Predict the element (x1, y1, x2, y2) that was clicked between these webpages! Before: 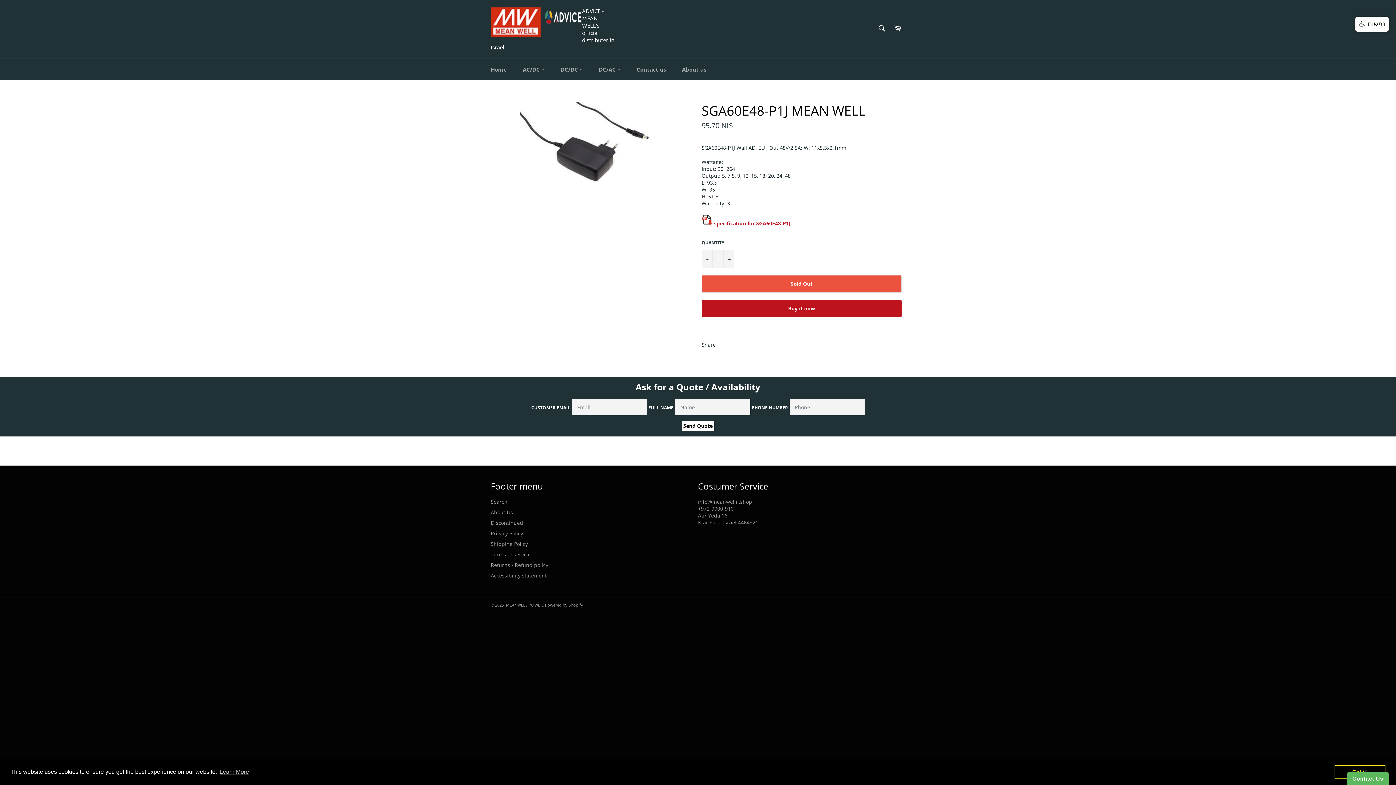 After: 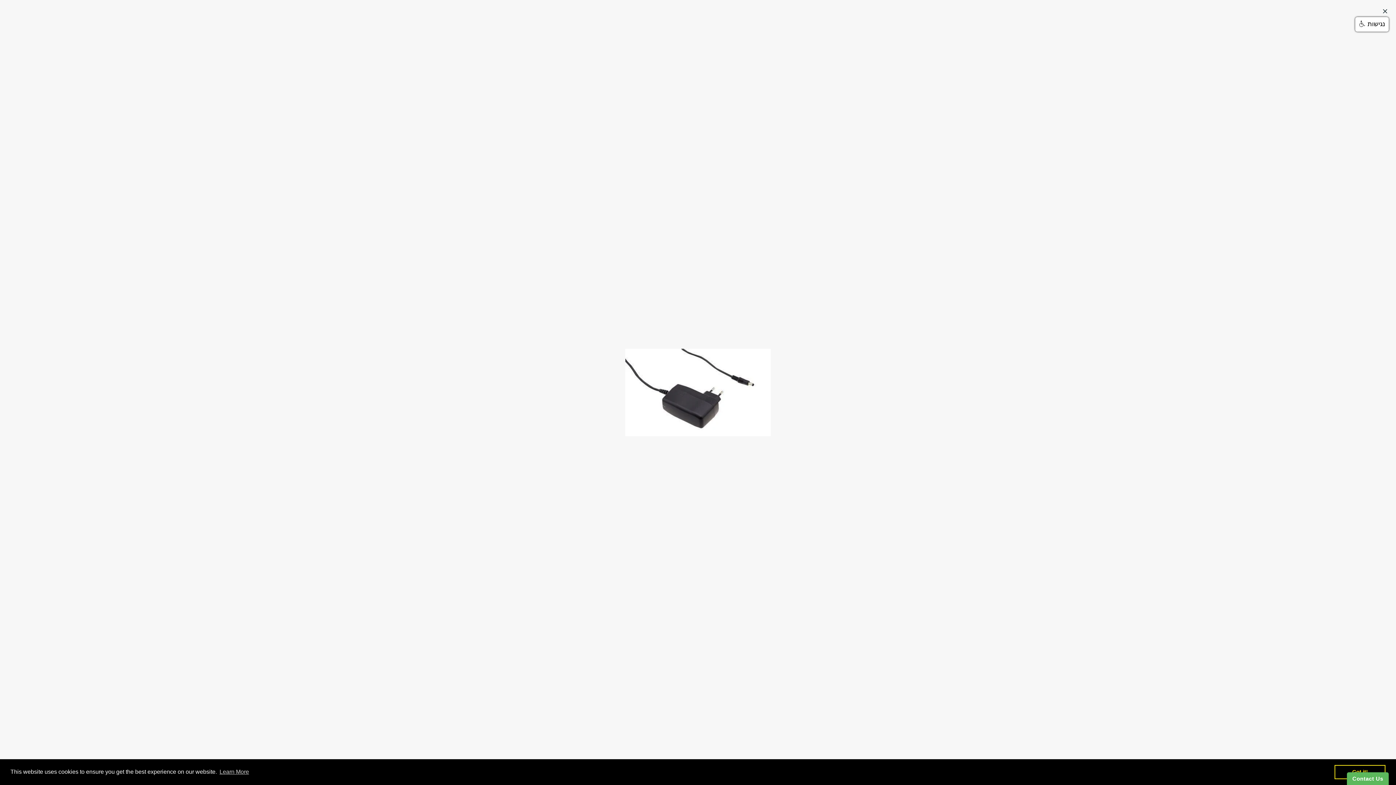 Action: bbox: (520, 101, 665, 189)